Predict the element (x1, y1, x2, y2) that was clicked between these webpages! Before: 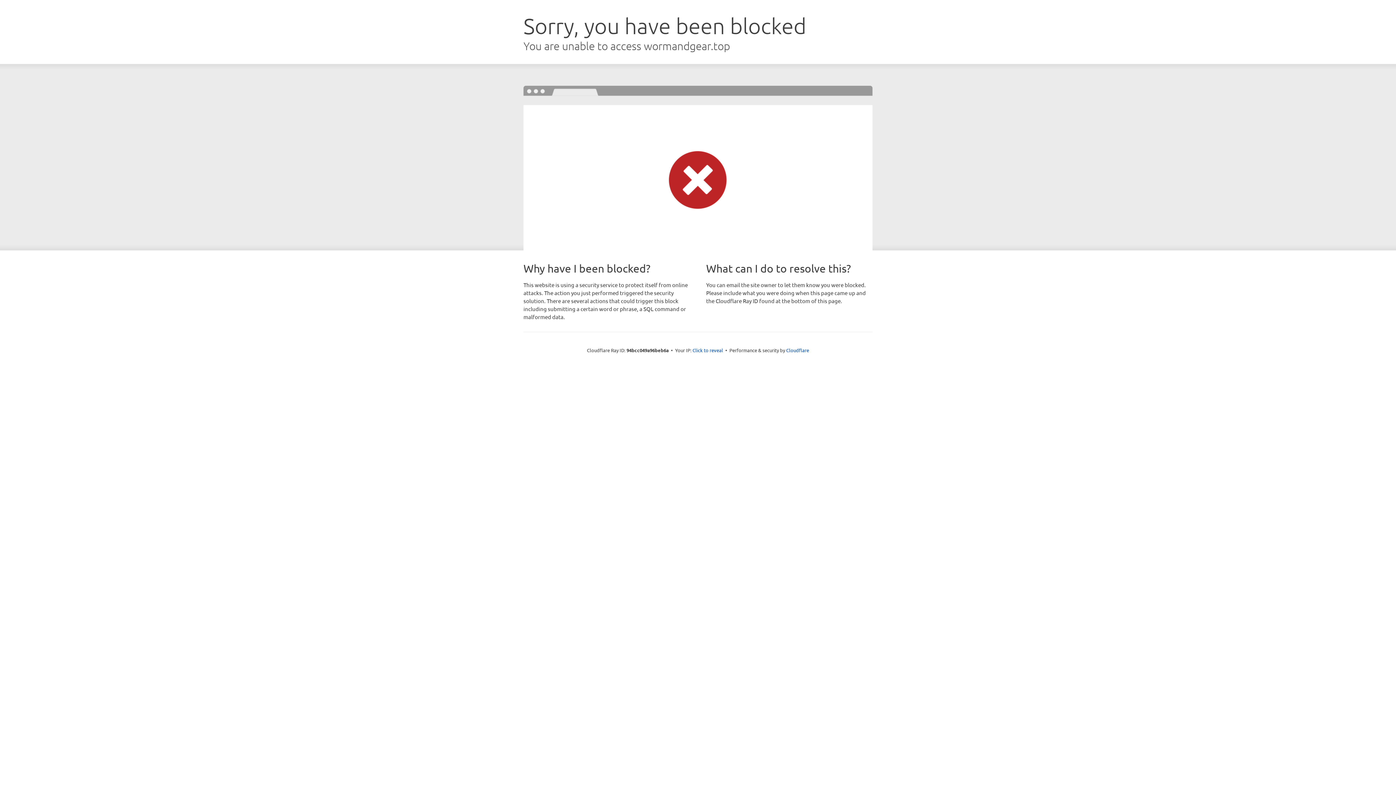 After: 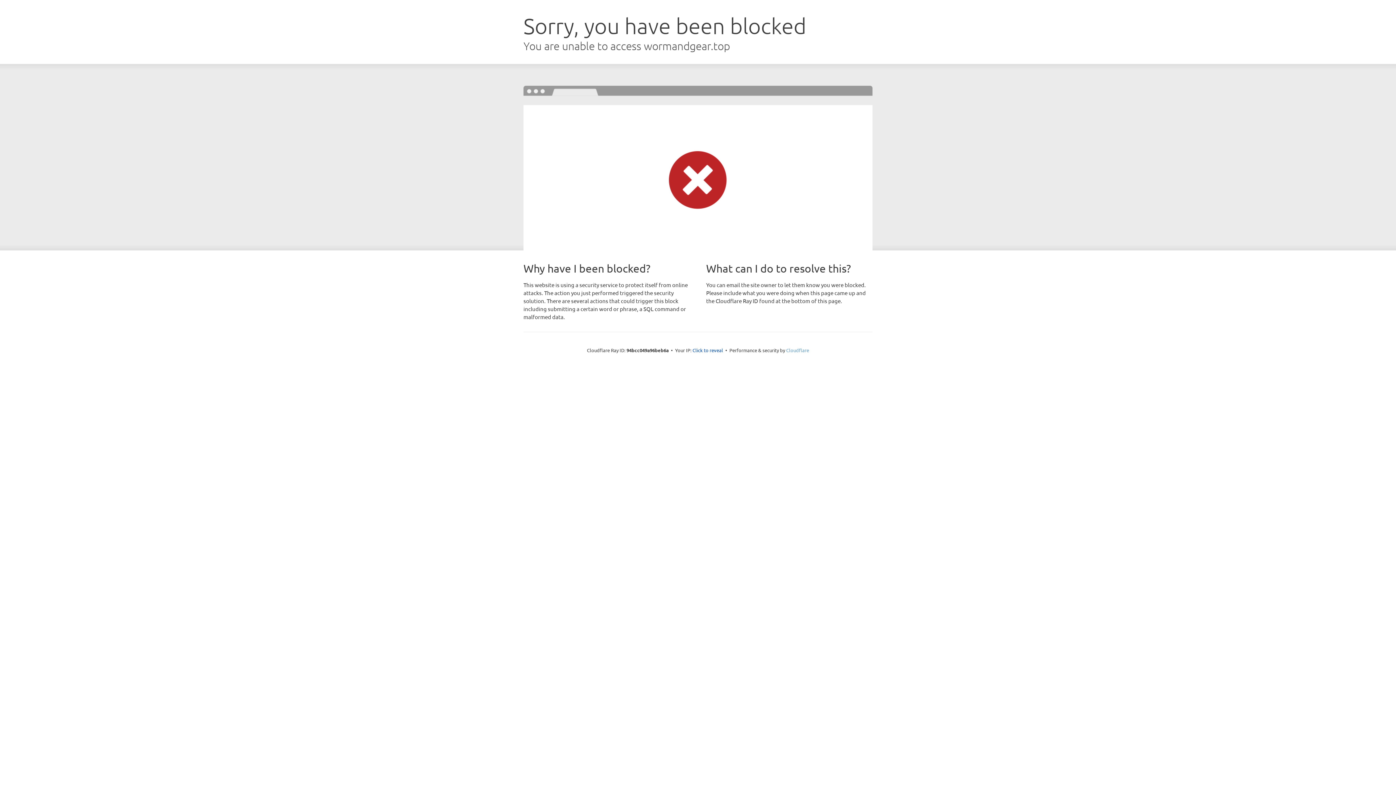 Action: label: Cloudflare bbox: (786, 347, 809, 353)